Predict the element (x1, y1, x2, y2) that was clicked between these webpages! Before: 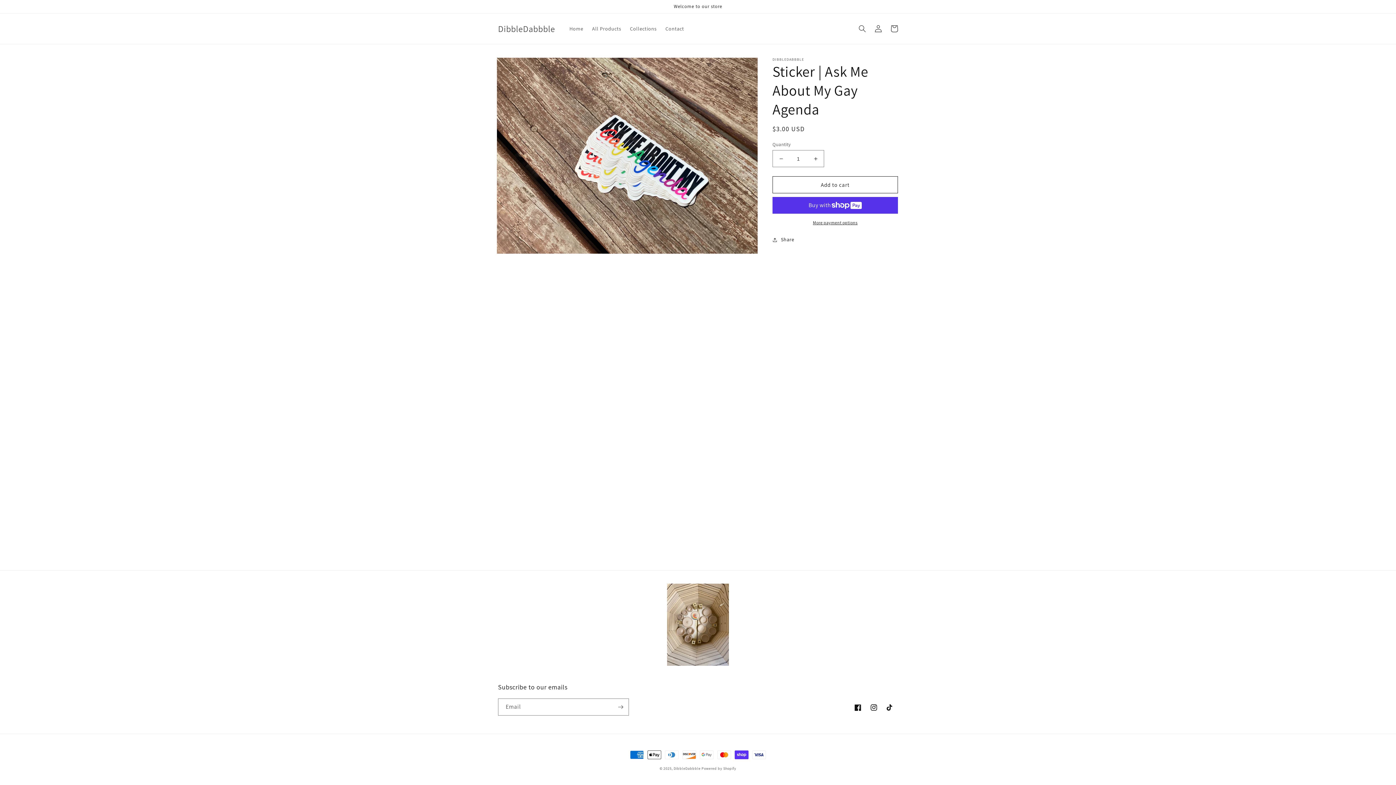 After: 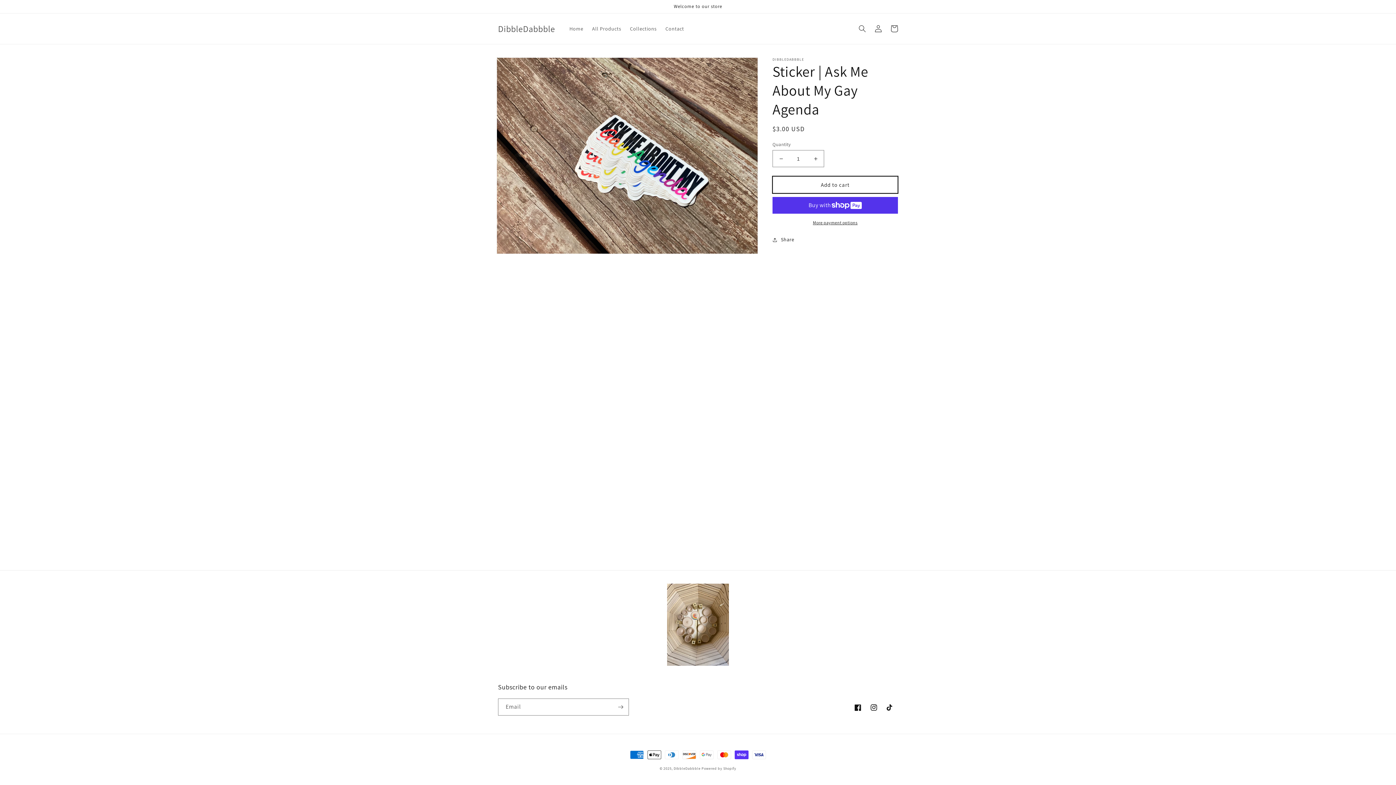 Action: bbox: (772, 176, 898, 193) label: Add to cart